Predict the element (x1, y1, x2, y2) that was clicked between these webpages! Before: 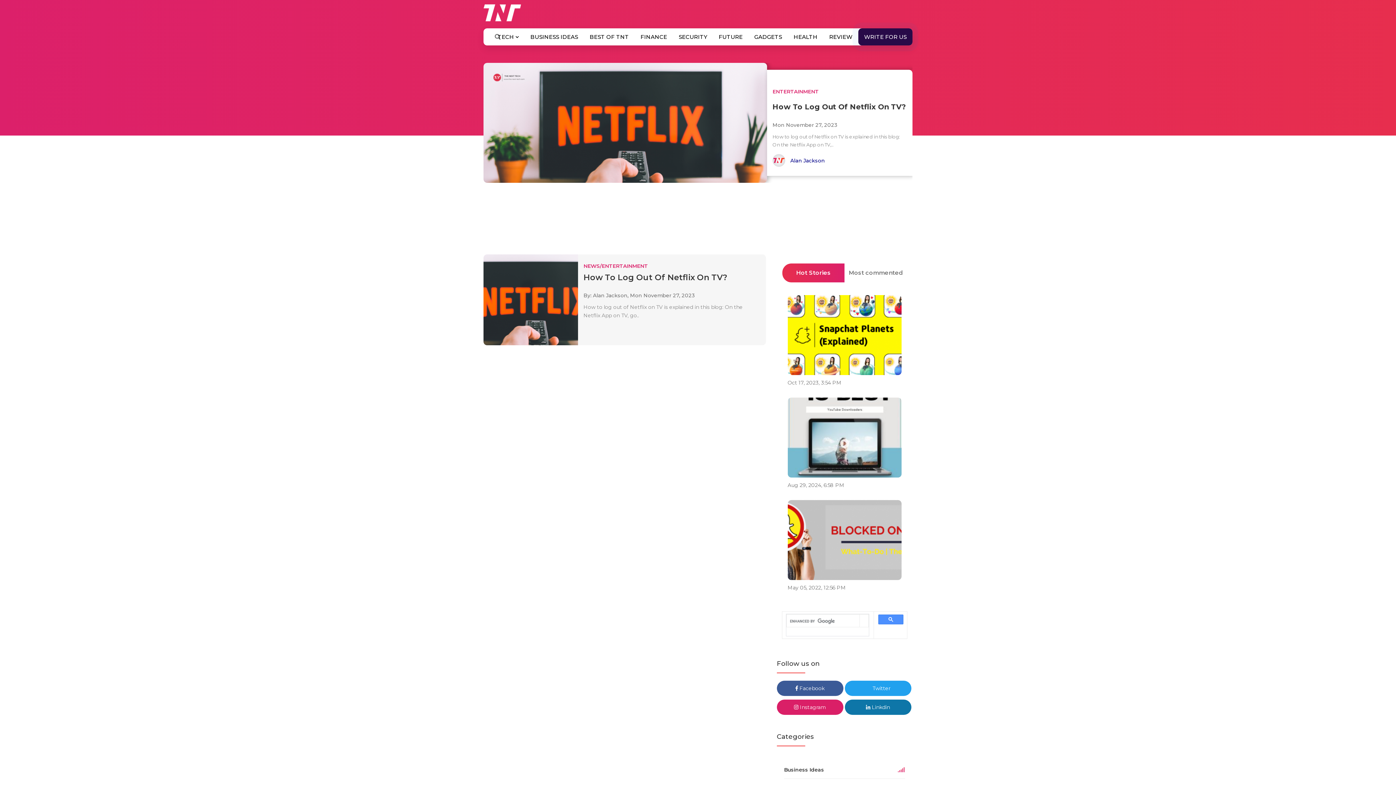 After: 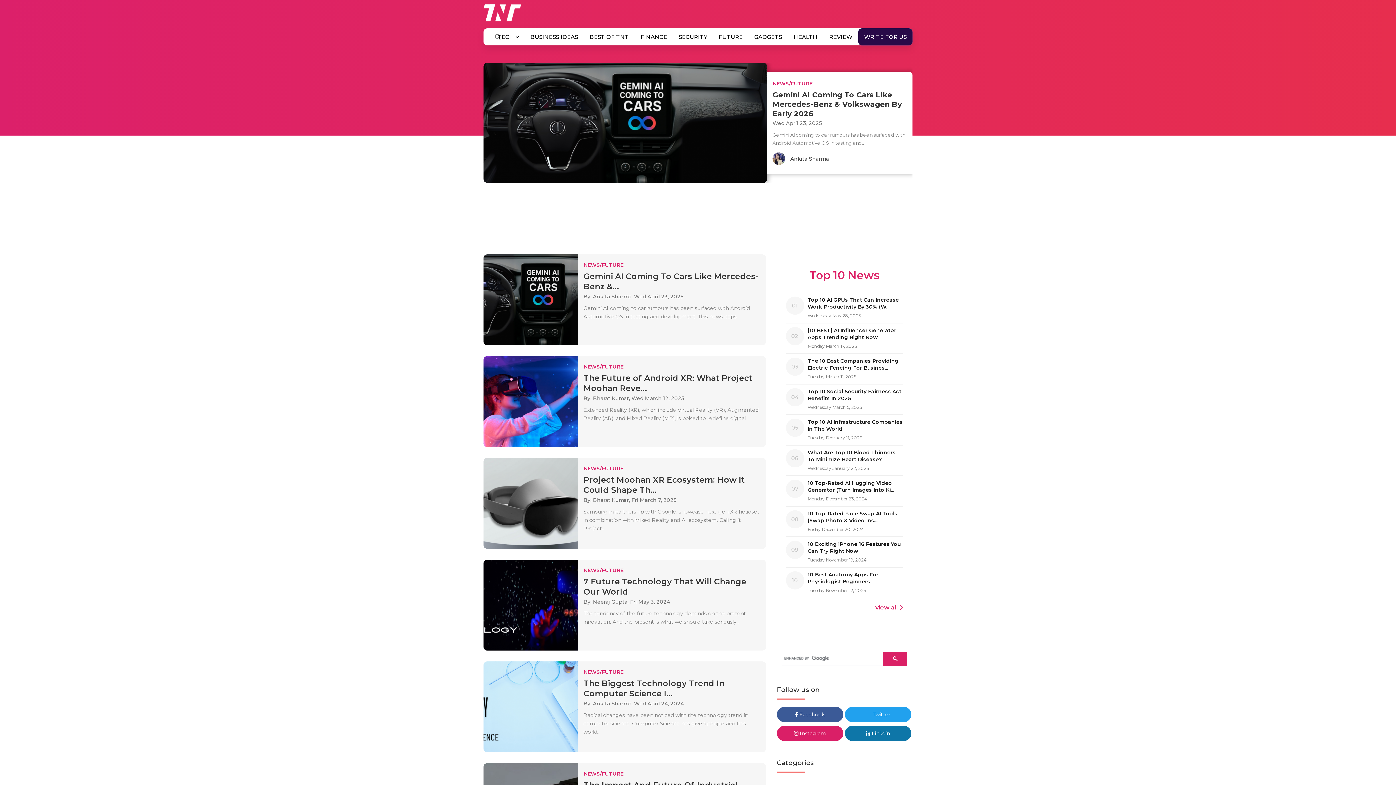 Action: bbox: (713, 28, 748, 45) label: FUTURE